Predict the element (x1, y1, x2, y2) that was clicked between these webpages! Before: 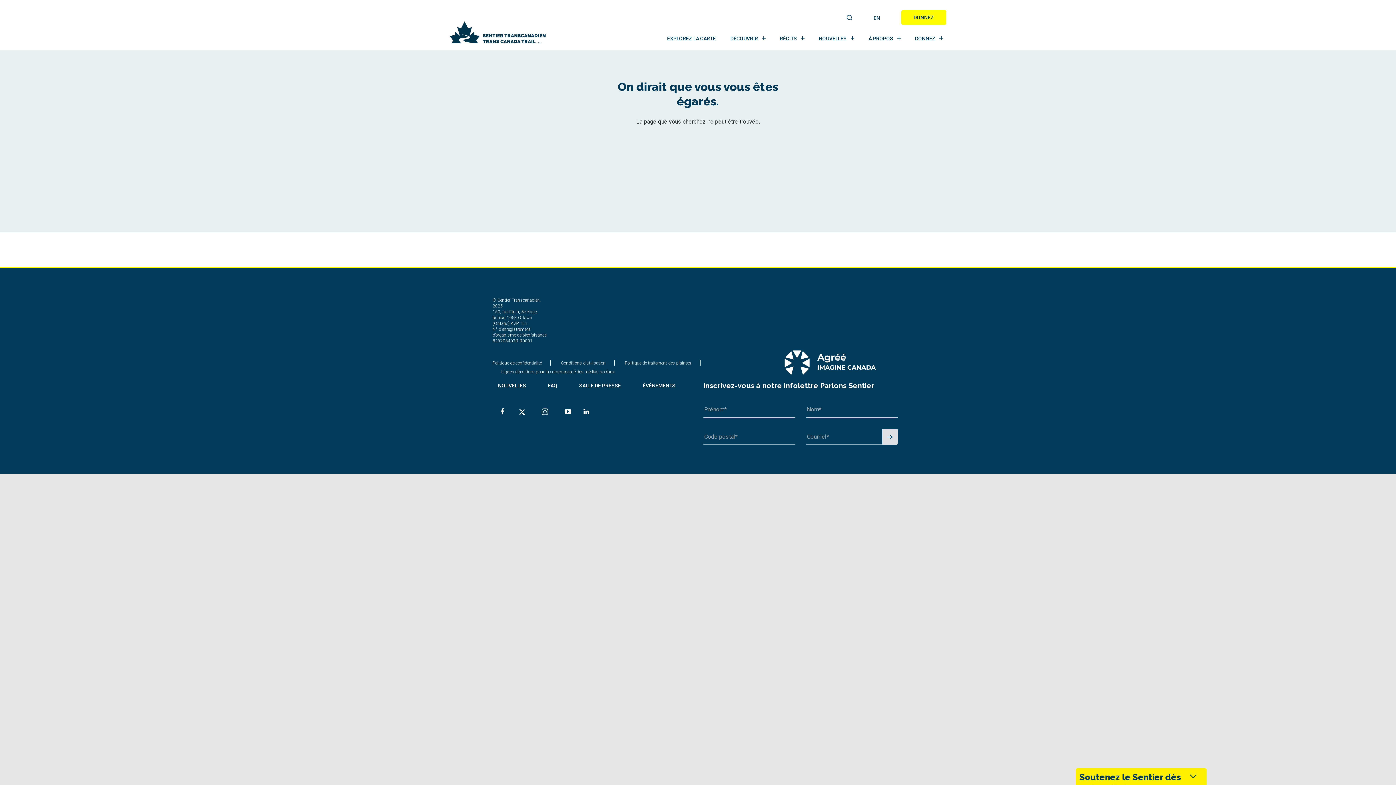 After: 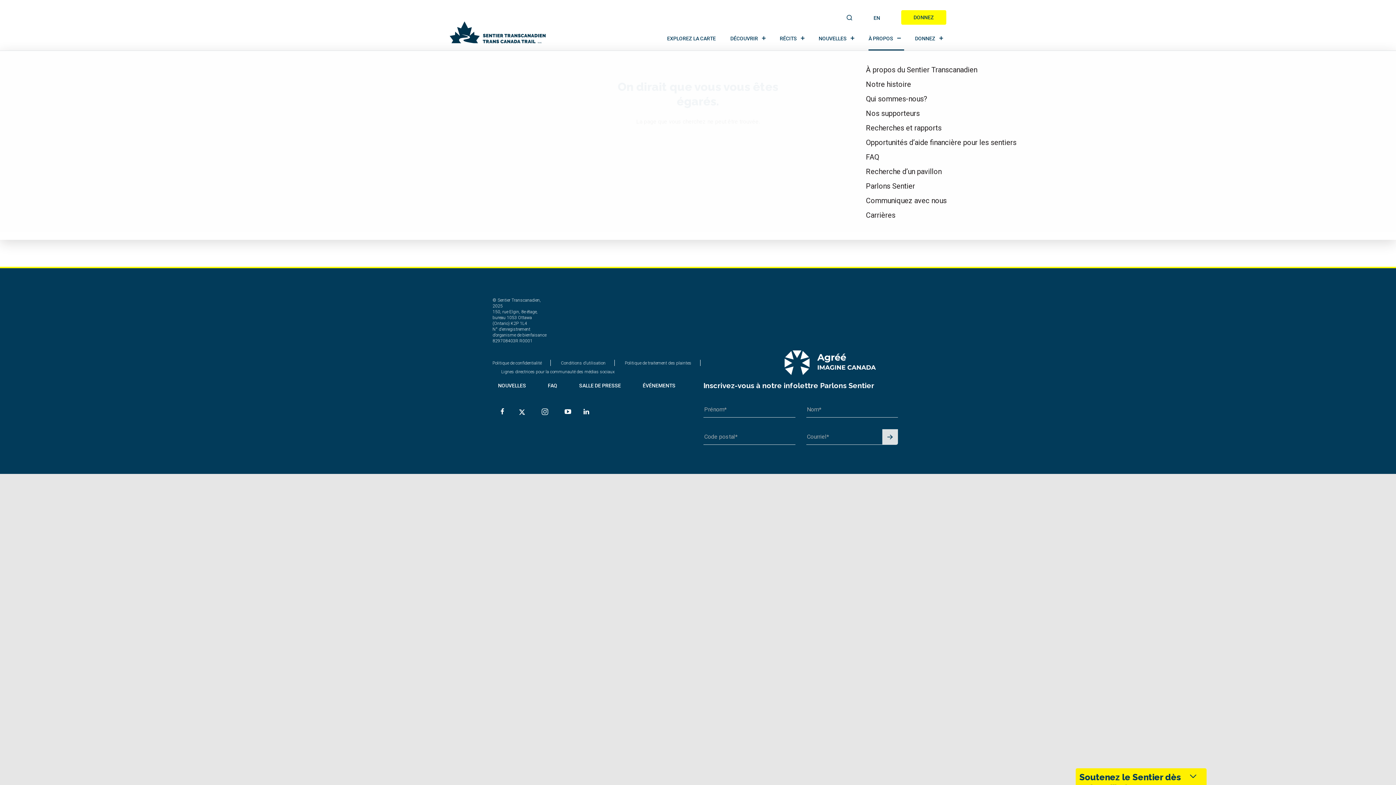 Action: bbox: (868, 27, 904, 50) label: À PROPOS